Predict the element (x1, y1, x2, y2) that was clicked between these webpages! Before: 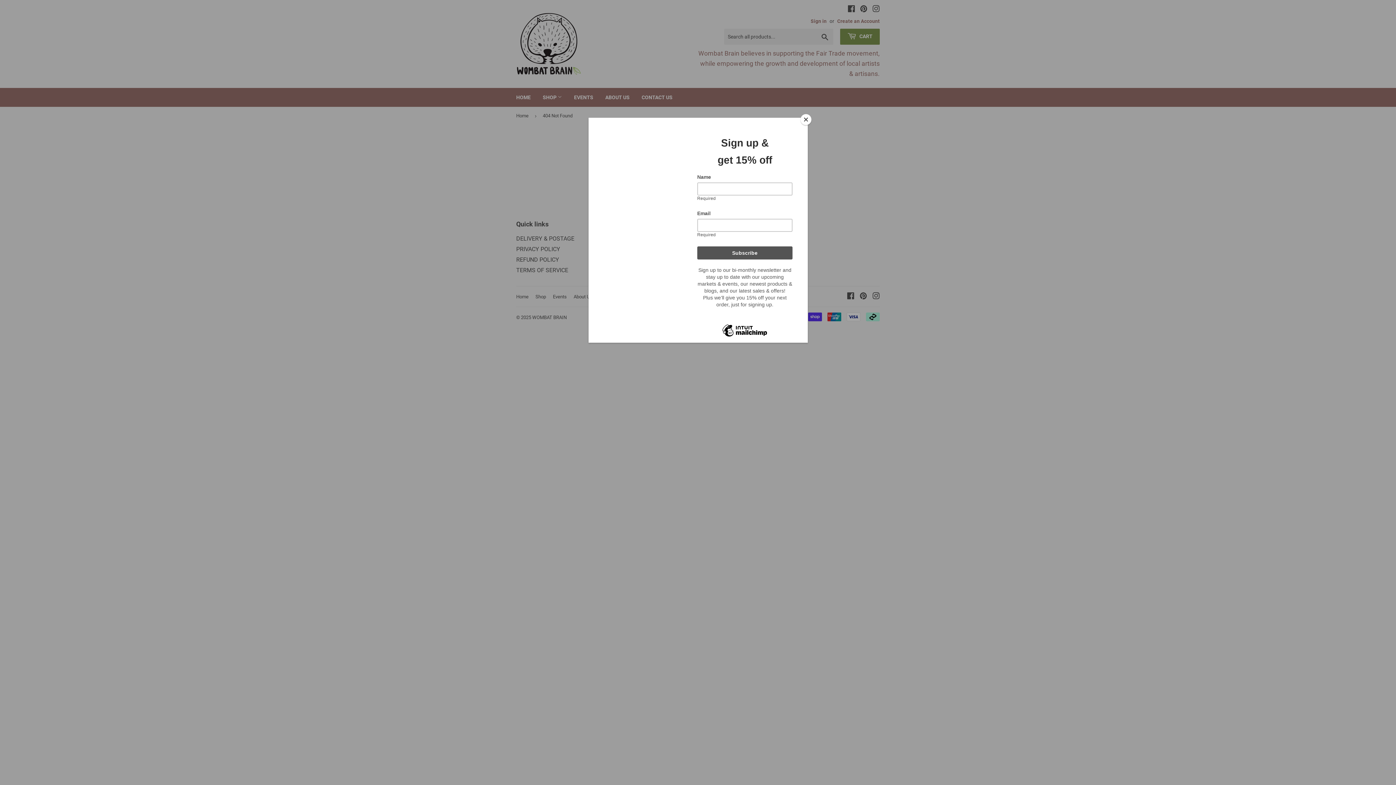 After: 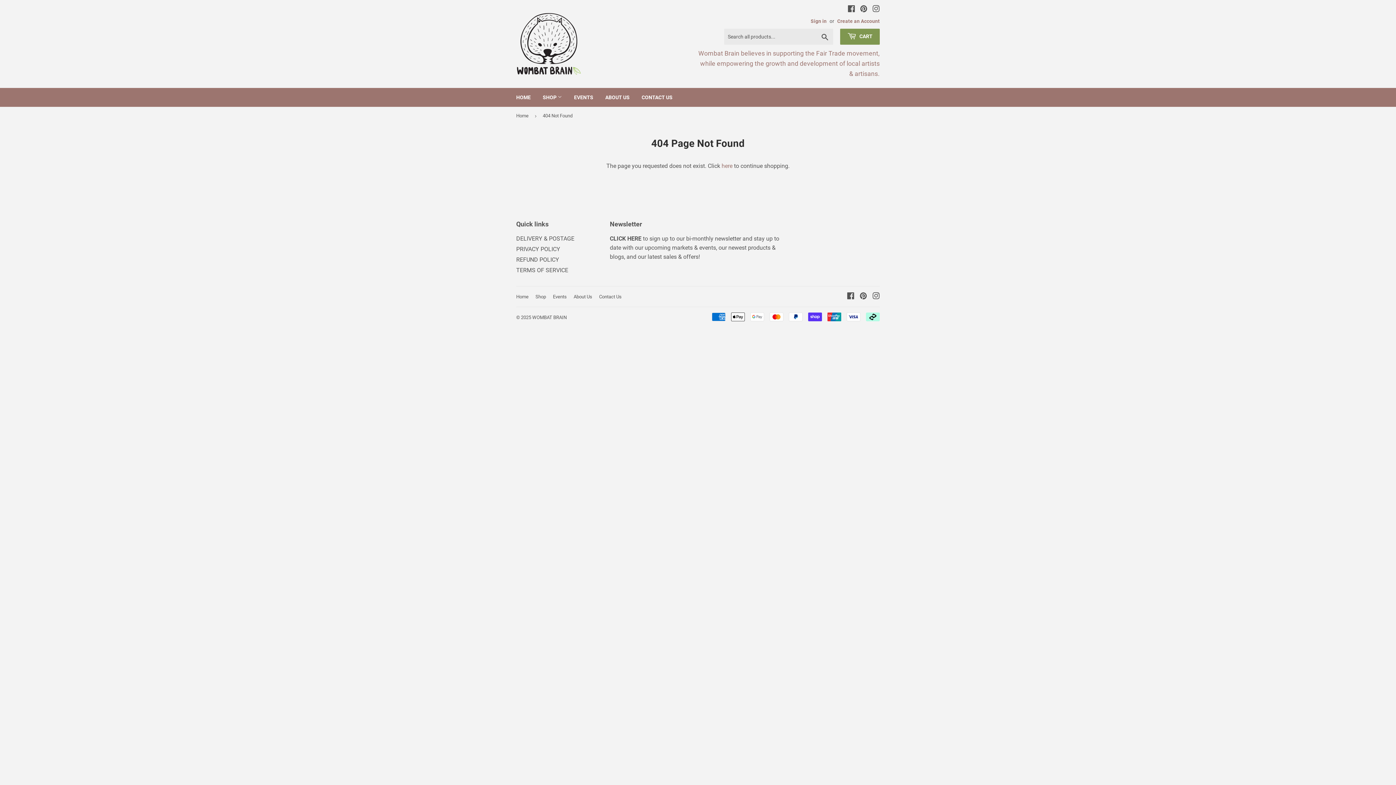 Action: label: Close bbox: (800, 114, 811, 125)